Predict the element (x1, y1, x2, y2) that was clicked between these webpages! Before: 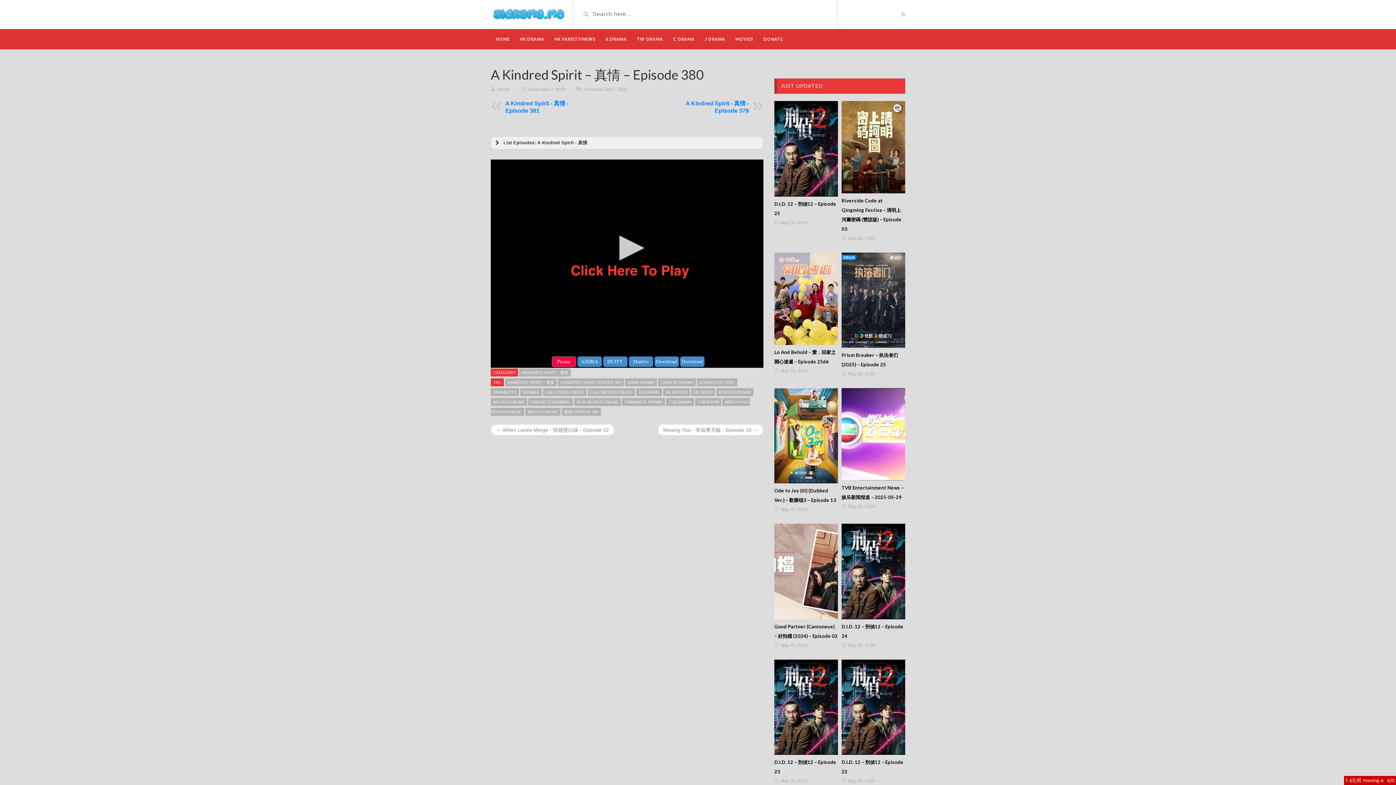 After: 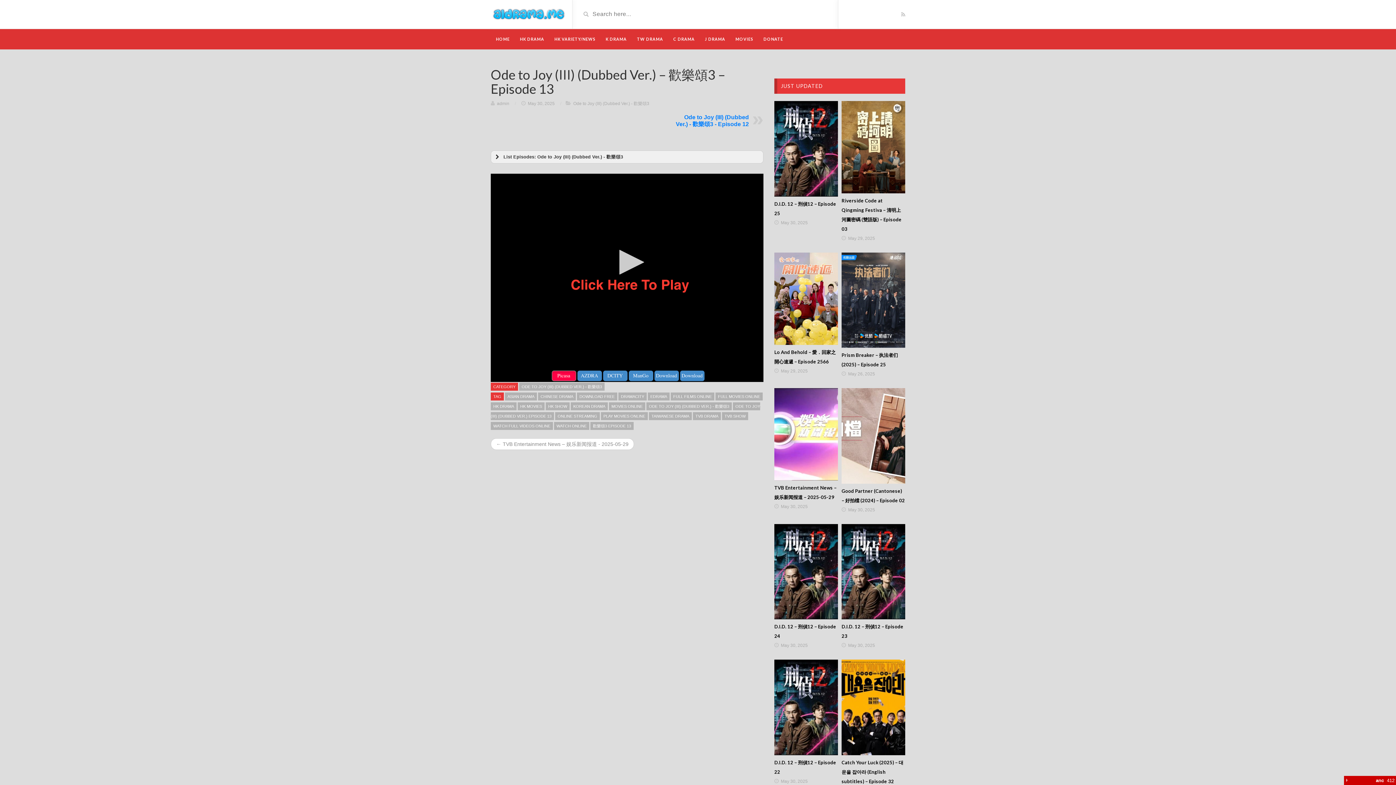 Action: bbox: (774, 388, 838, 483)